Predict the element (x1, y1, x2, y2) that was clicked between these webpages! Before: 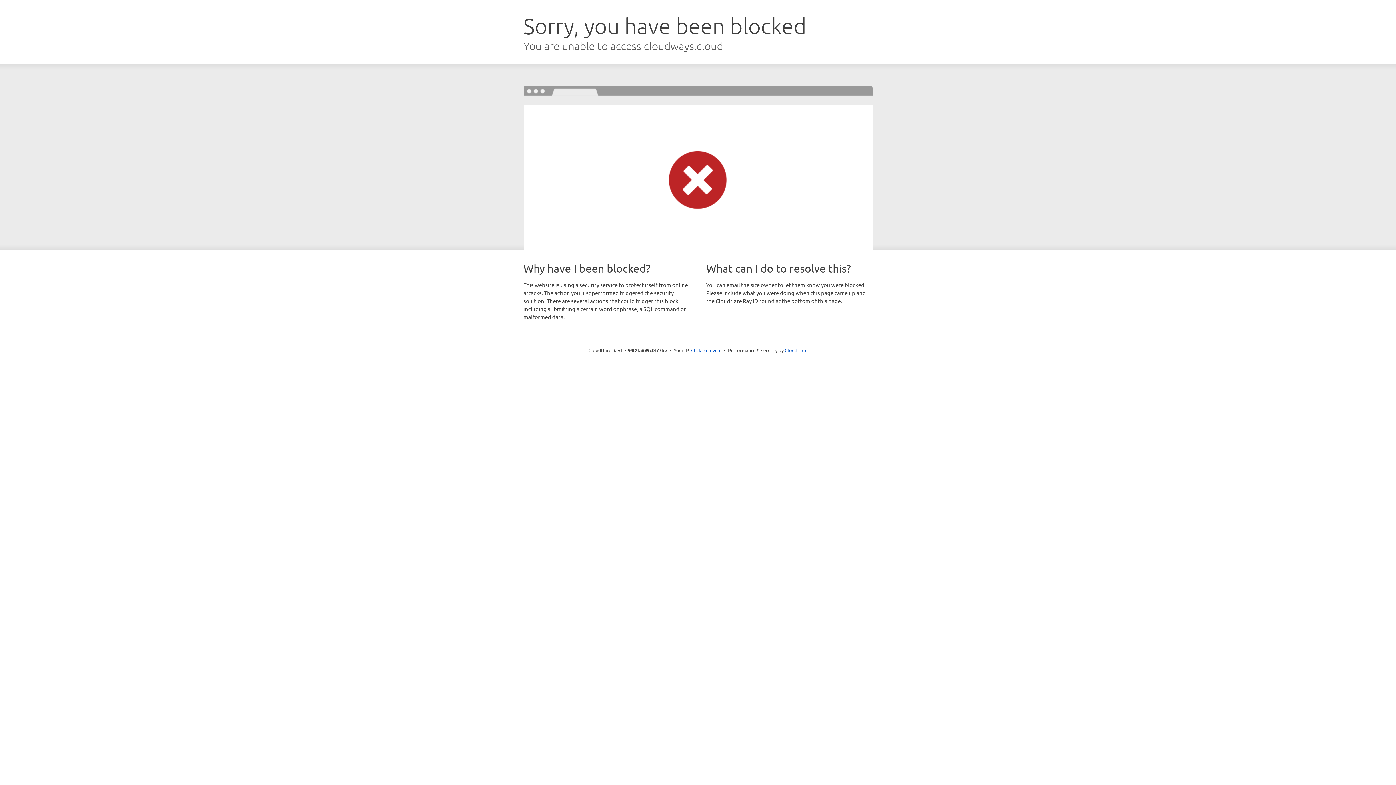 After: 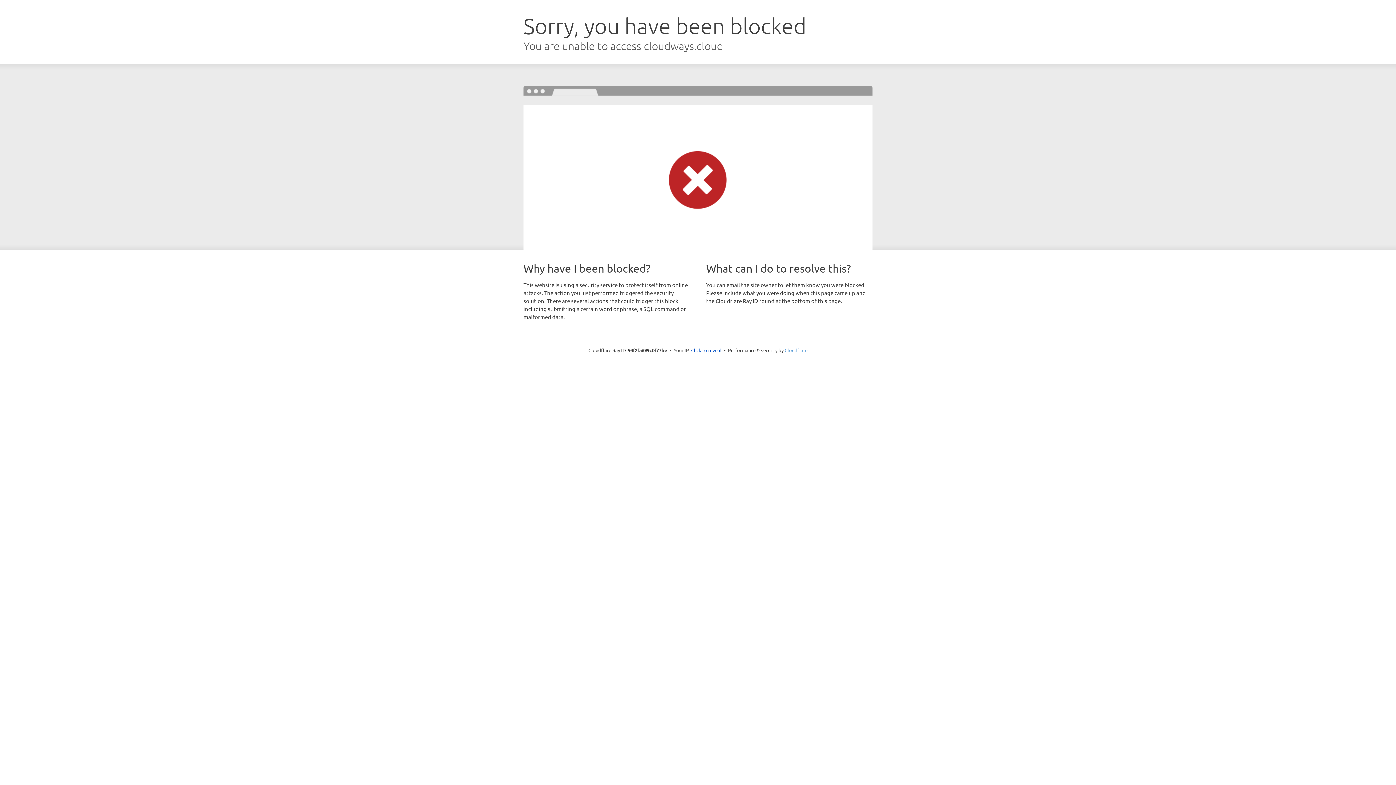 Action: label: Cloudflare bbox: (784, 347, 807, 353)